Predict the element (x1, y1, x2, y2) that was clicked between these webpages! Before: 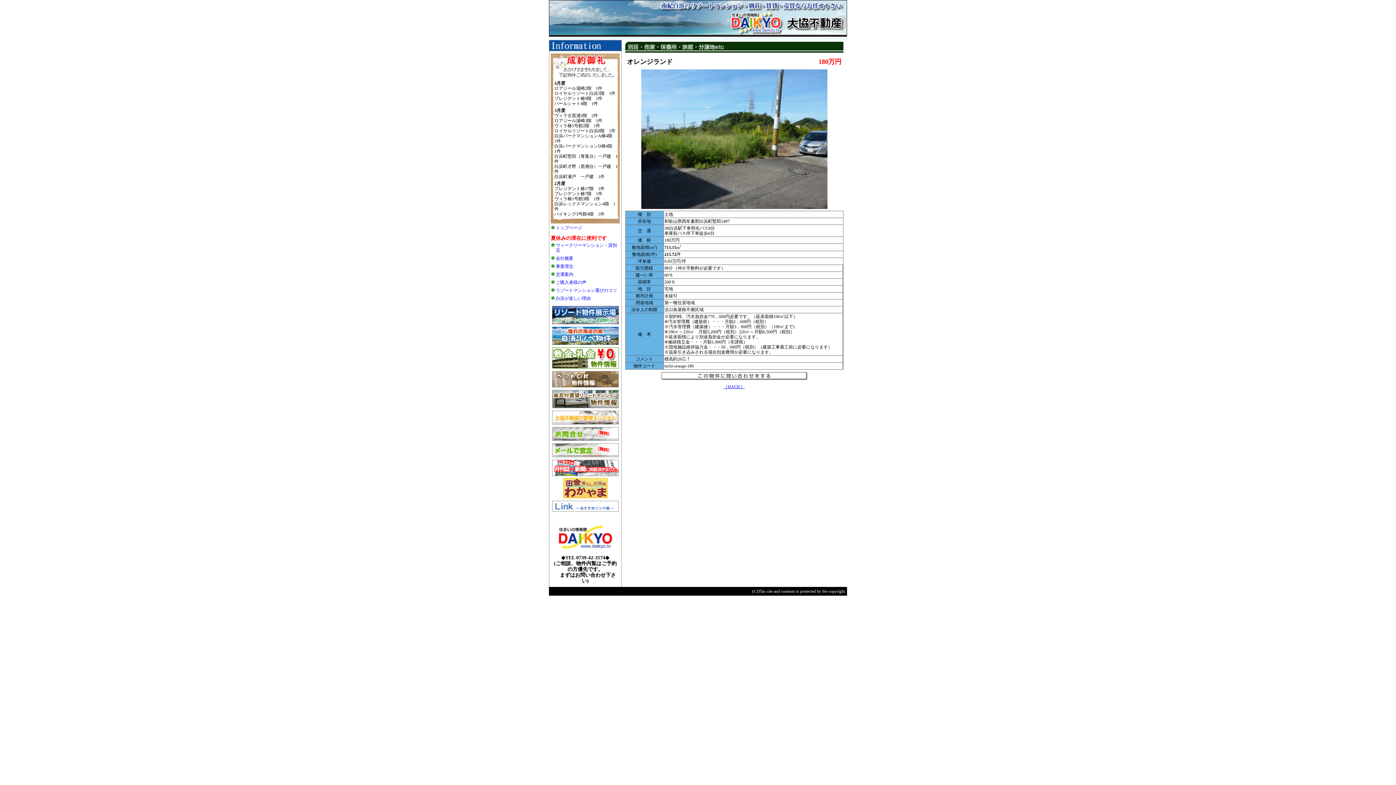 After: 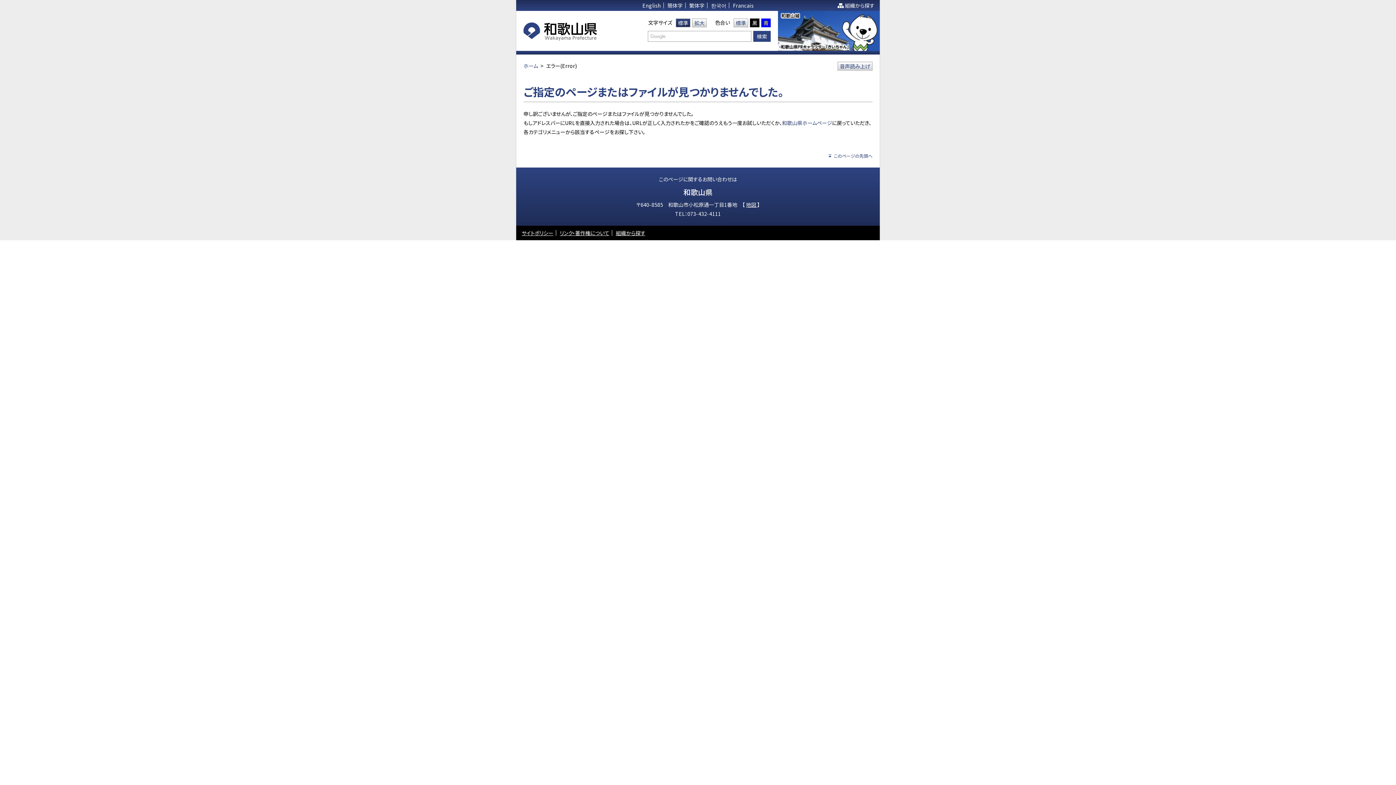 Action: bbox: (563, 495, 607, 500) label: 
